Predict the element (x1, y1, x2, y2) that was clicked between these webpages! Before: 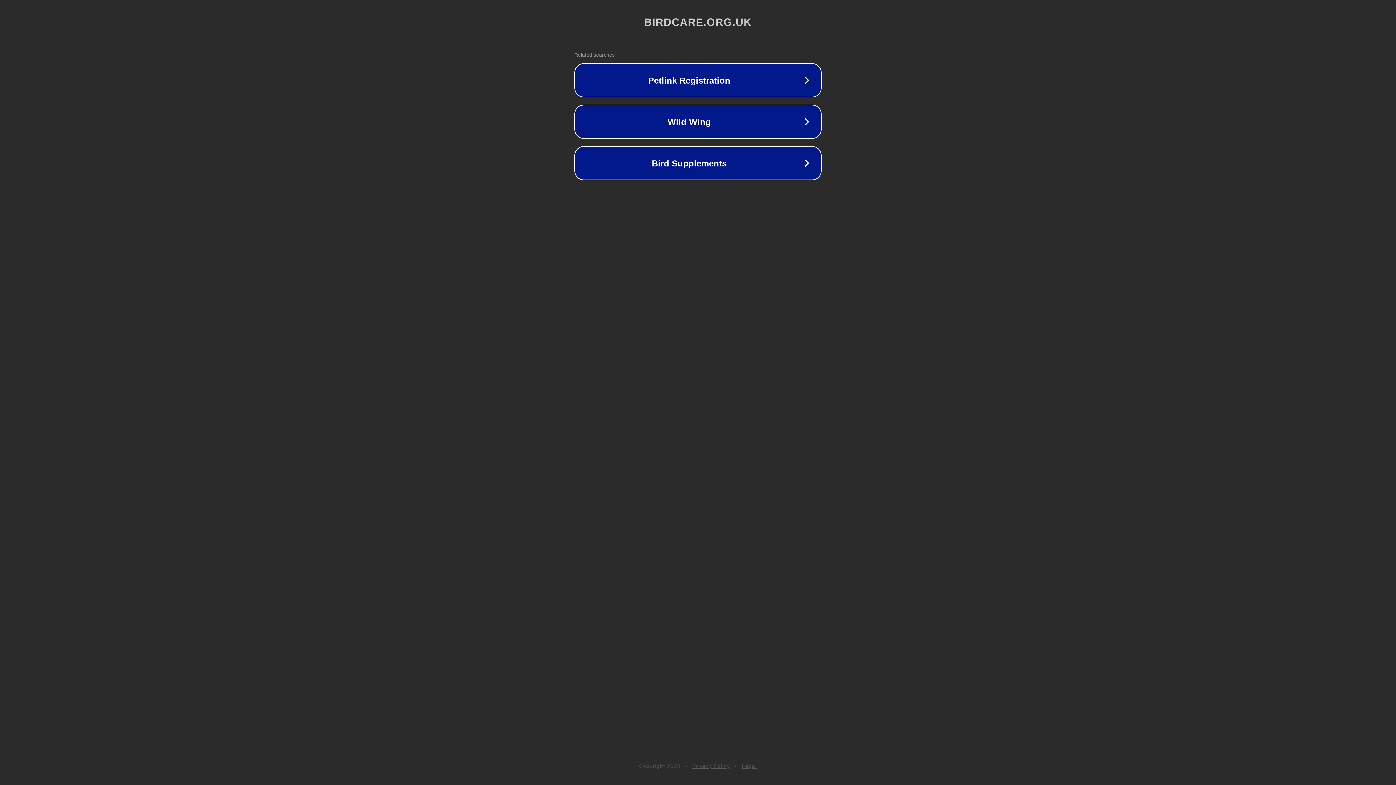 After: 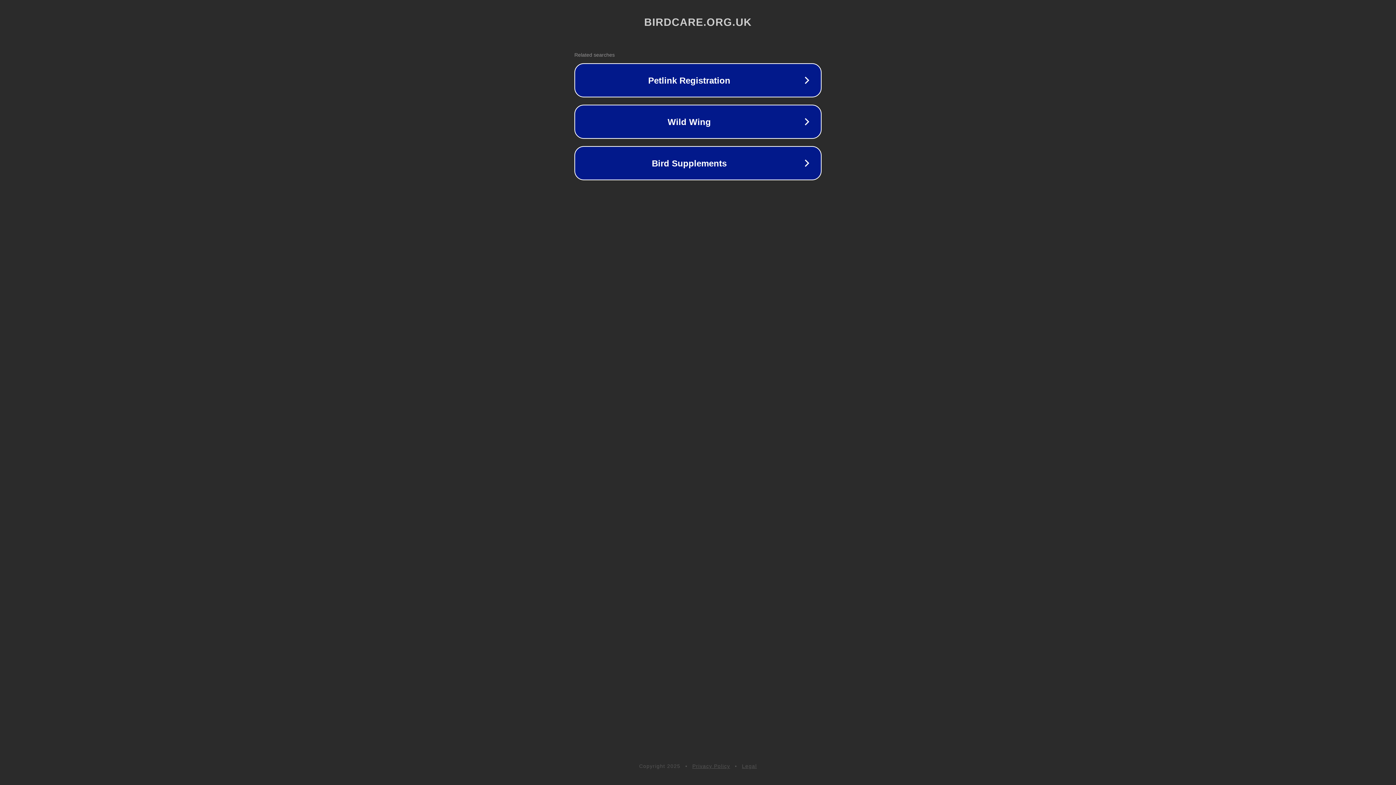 Action: label: Privacy Policy bbox: (692, 763, 730, 769)